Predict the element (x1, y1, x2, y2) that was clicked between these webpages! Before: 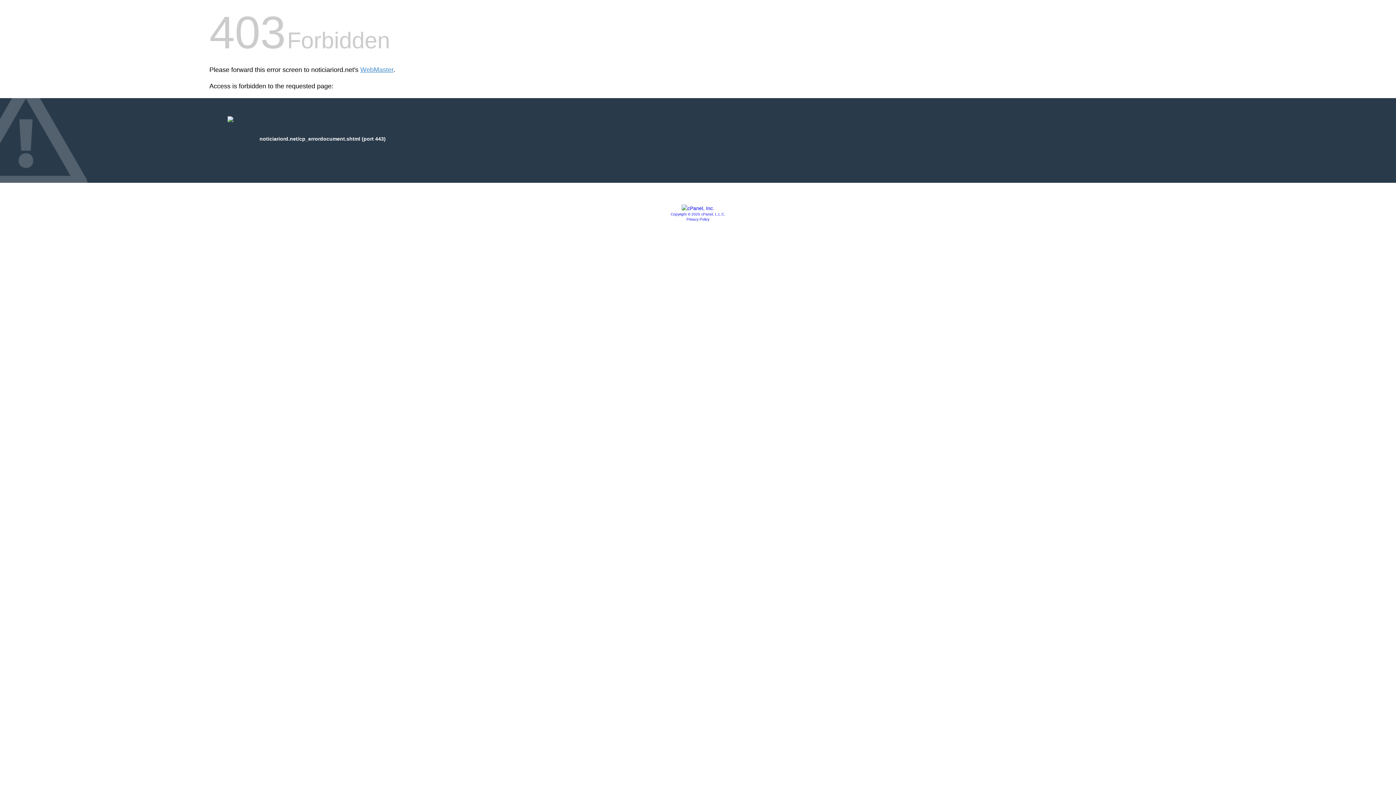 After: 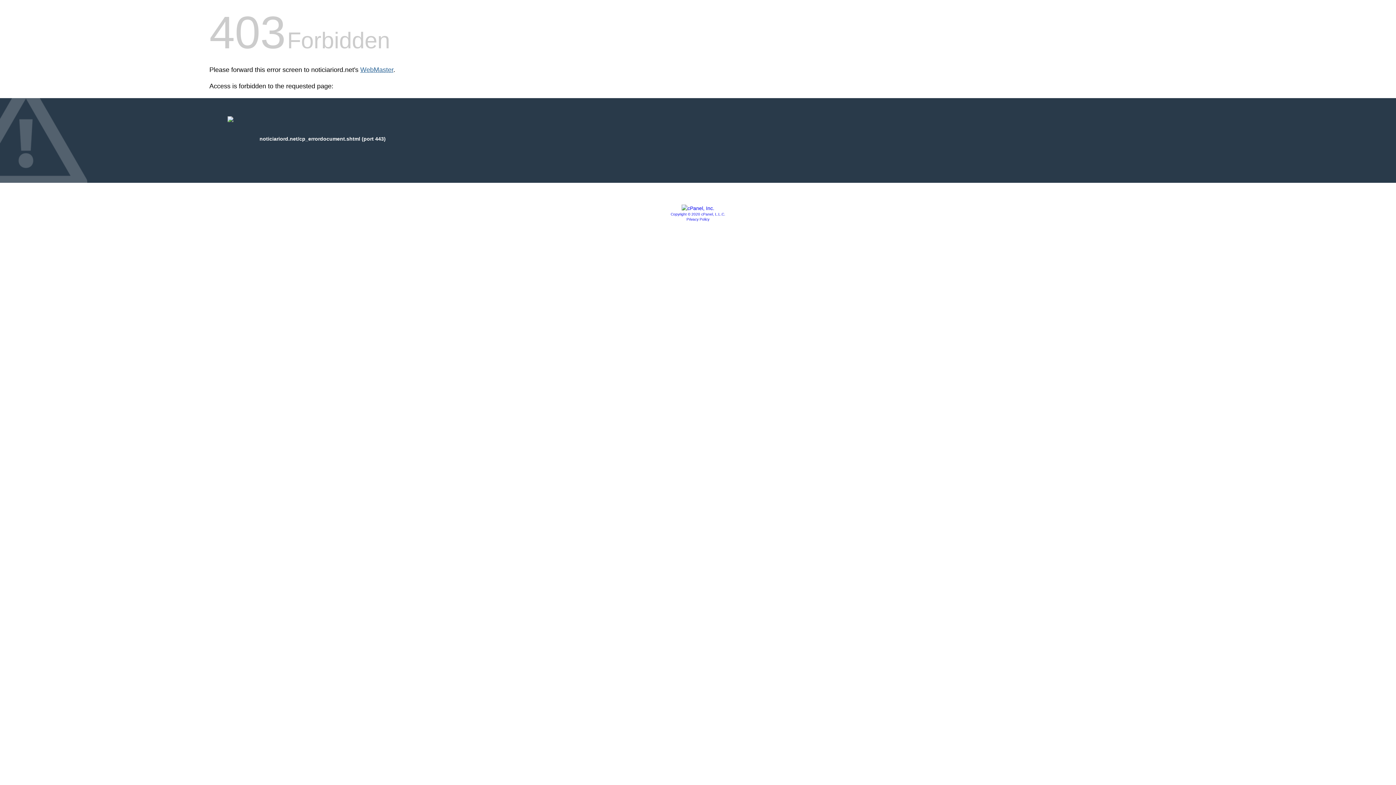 Action: bbox: (360, 66, 393, 73) label: WebMaster